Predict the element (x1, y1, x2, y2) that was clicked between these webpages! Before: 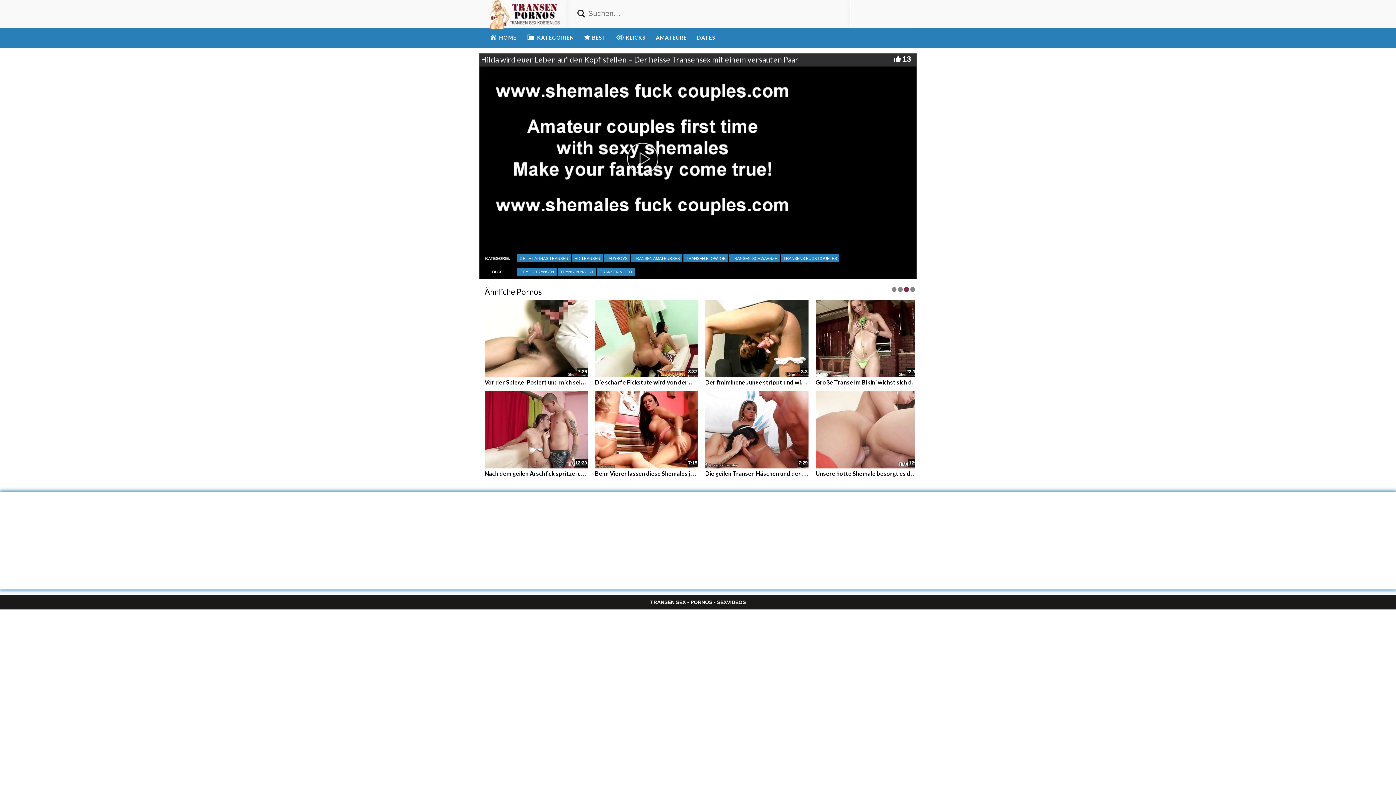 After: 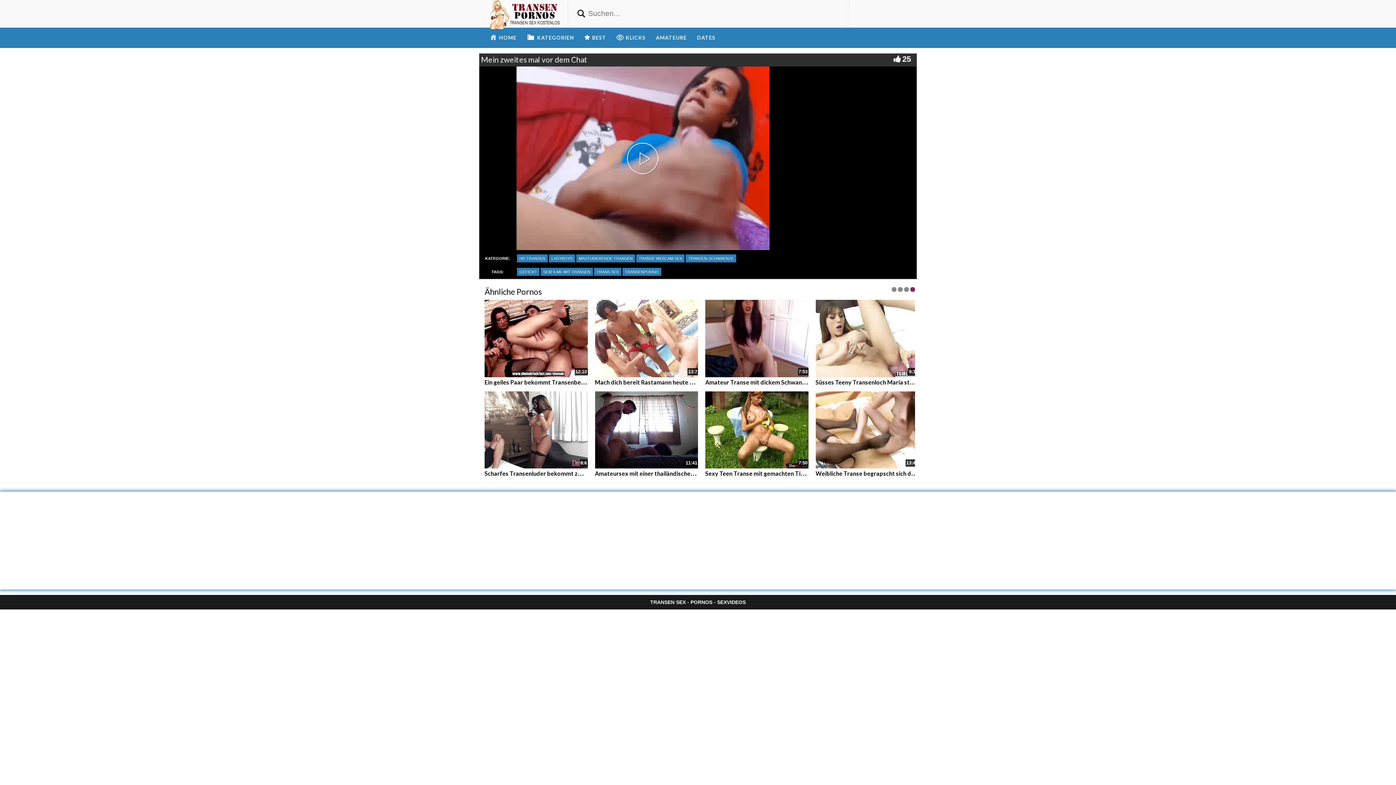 Action: bbox: (705, 426, 808, 432)